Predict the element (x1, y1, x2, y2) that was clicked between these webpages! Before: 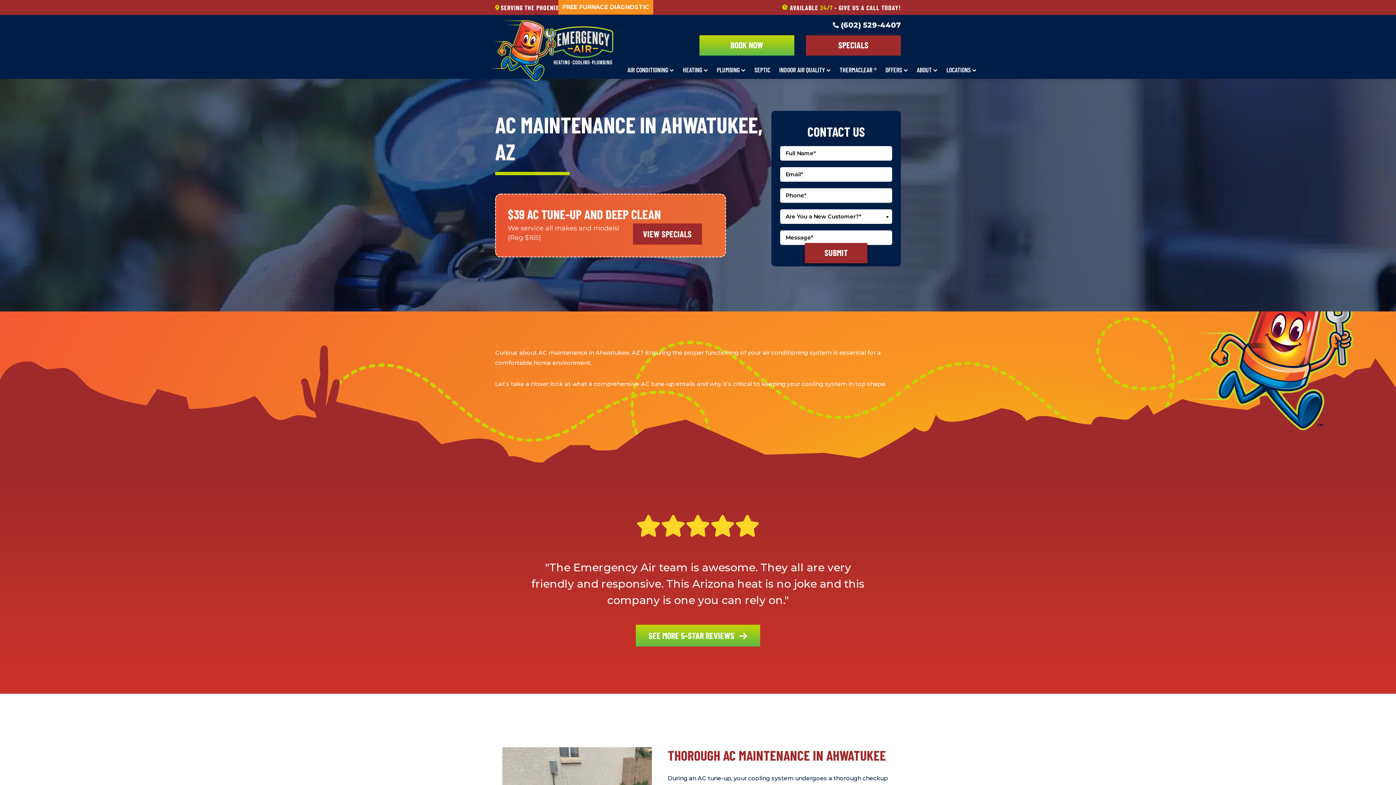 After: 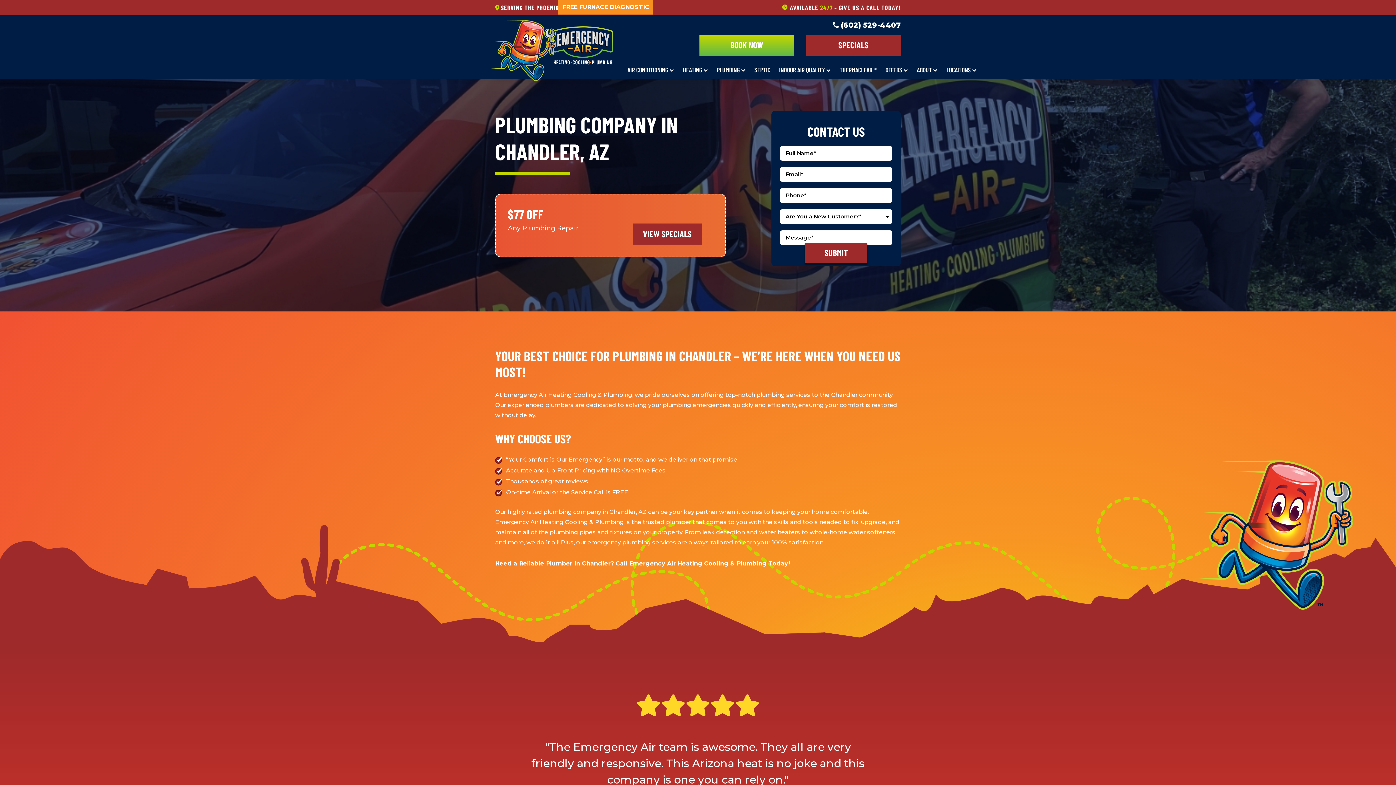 Action: bbox: (712, 61, 750, 78) label: PLUMBING